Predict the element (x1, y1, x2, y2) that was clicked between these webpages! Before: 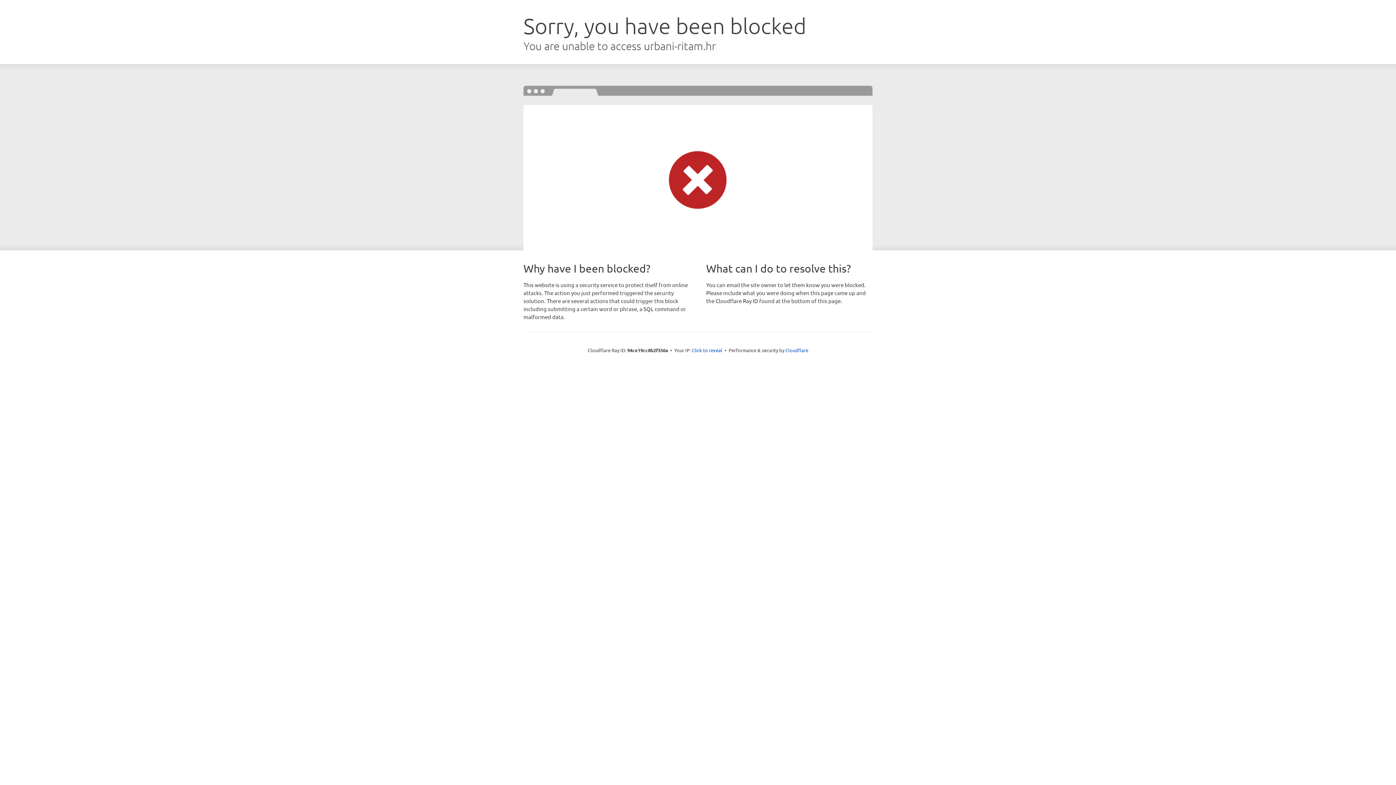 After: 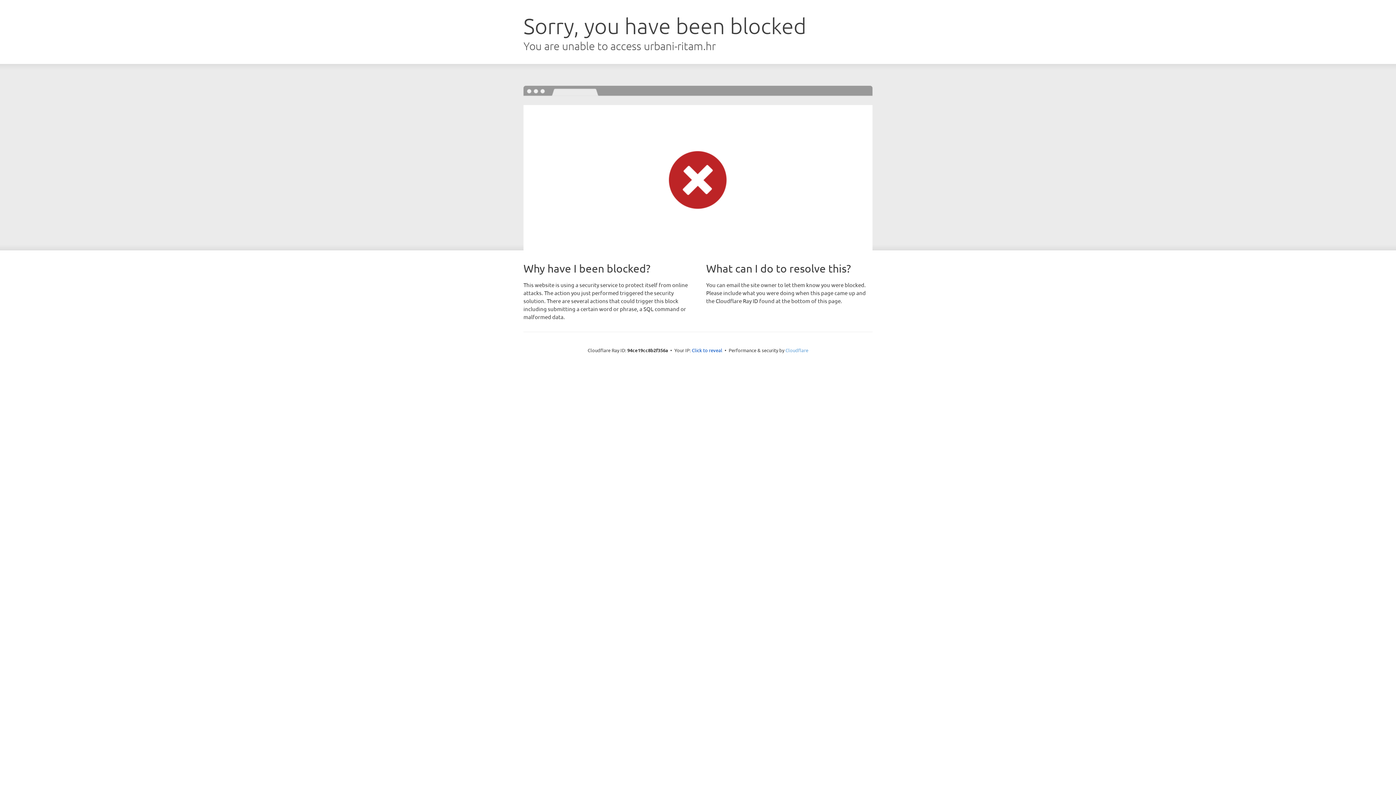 Action: bbox: (785, 347, 808, 353) label: Cloudflare